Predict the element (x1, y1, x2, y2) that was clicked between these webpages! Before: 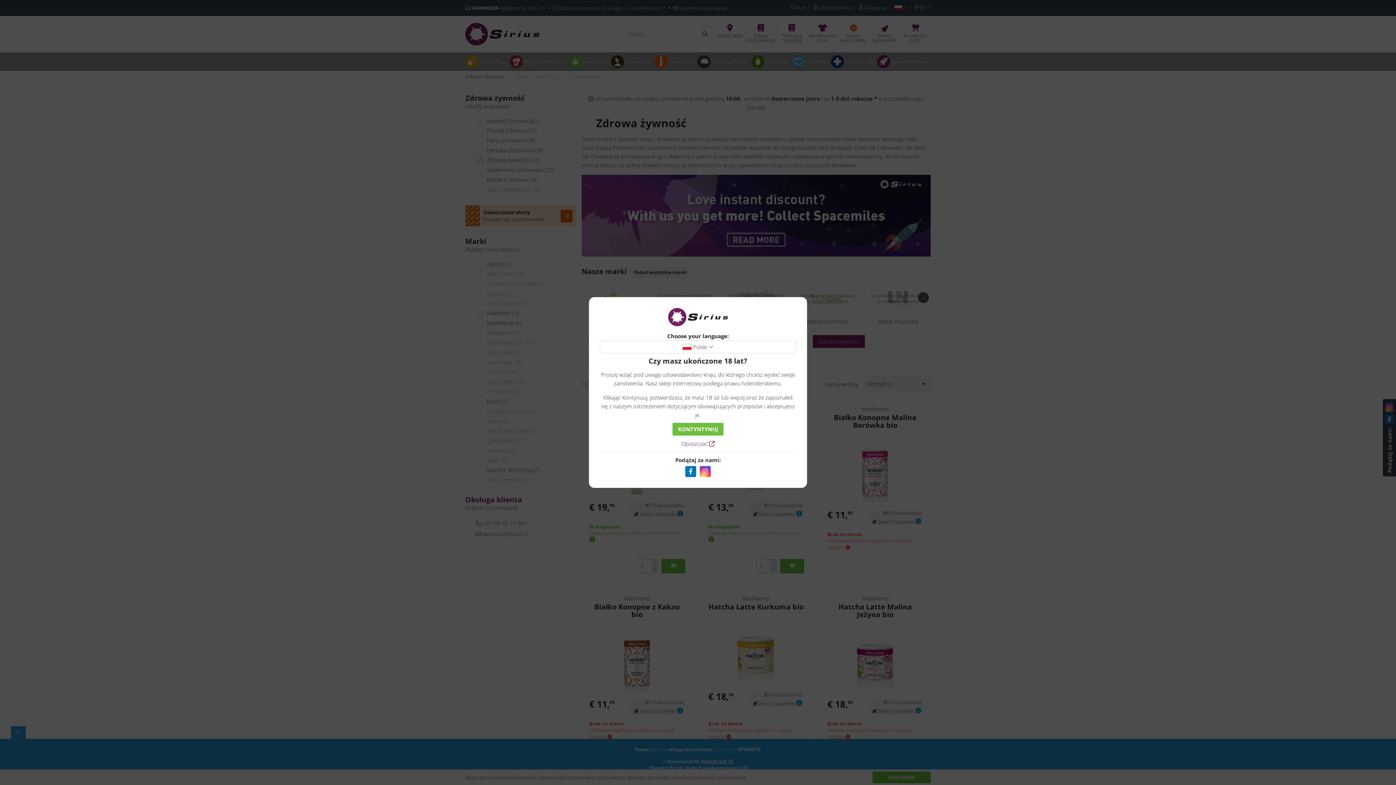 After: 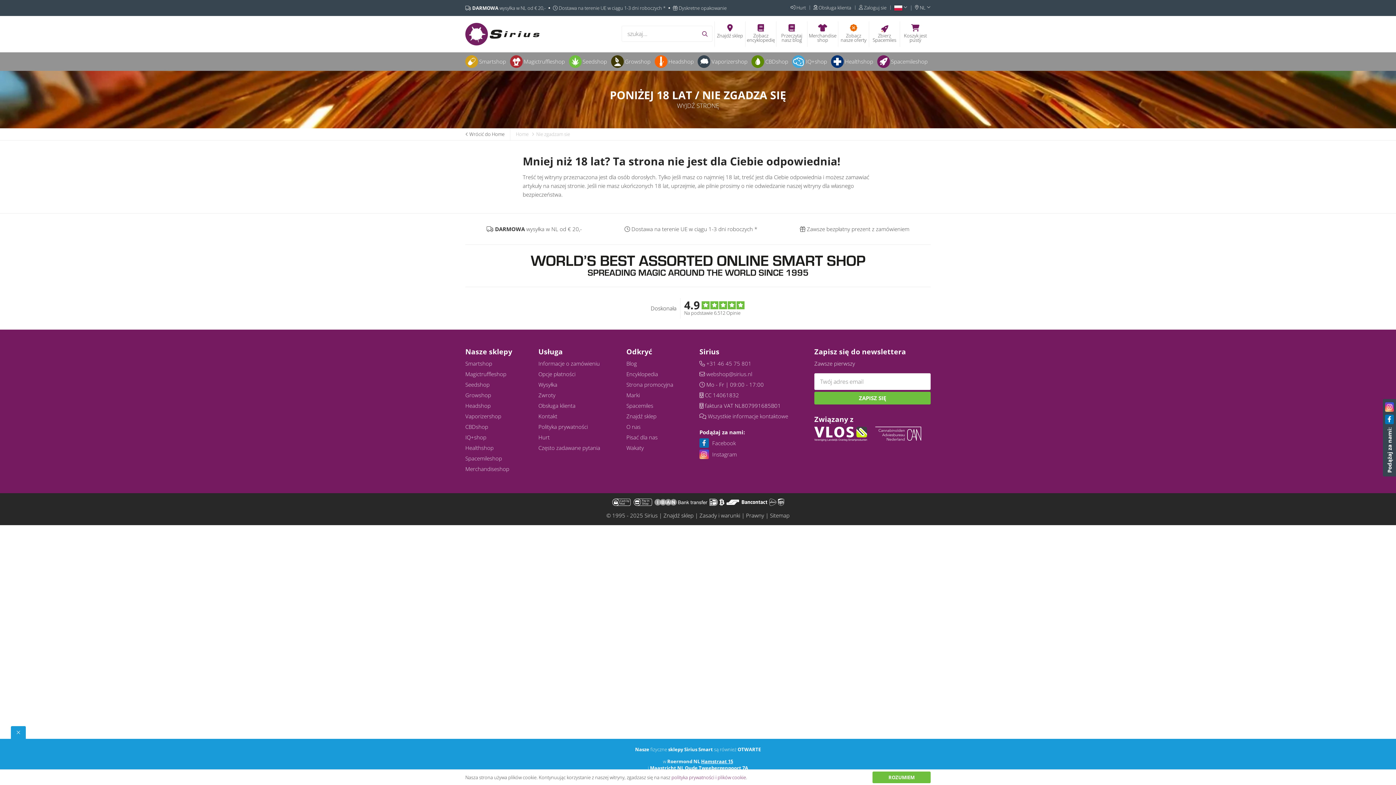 Action: bbox: (681, 439, 714, 448) label: Opuszczać 